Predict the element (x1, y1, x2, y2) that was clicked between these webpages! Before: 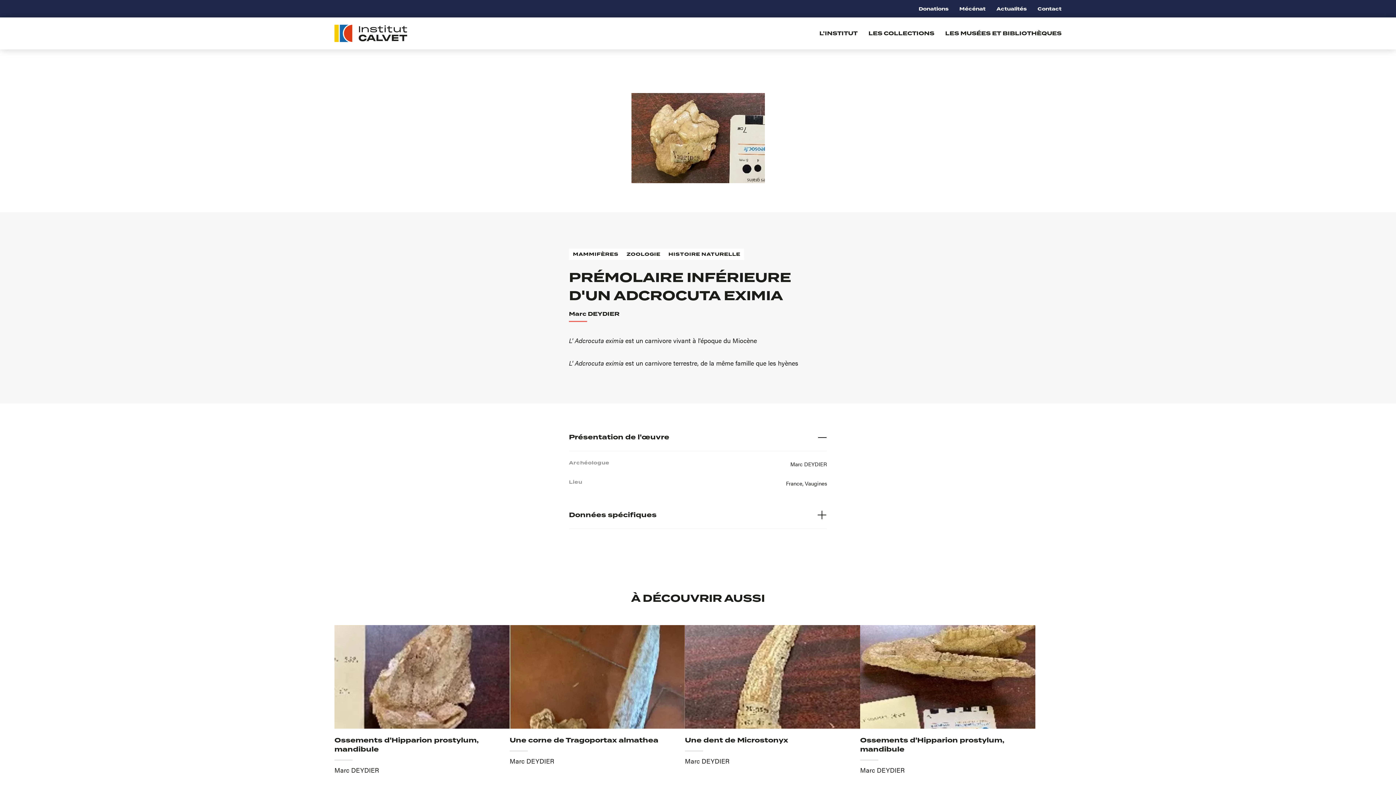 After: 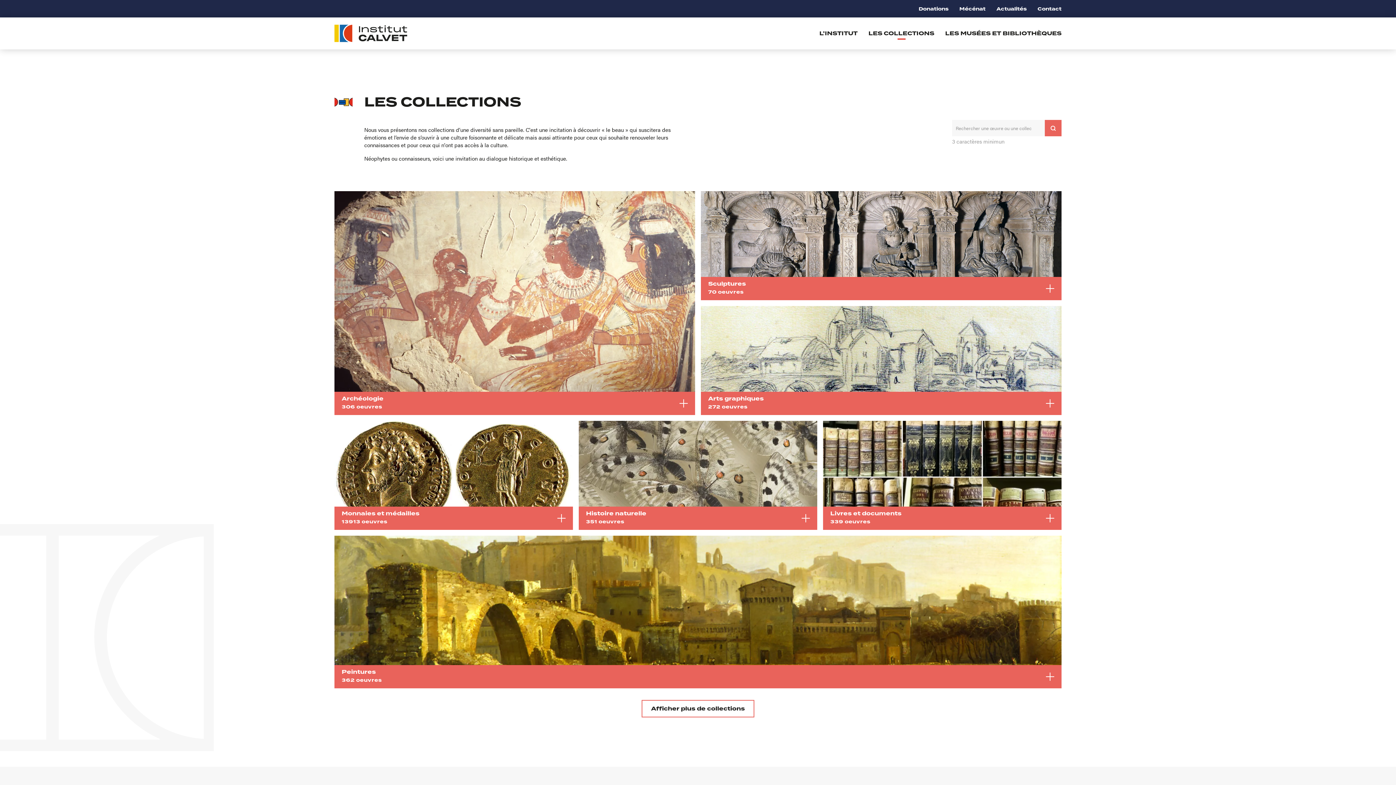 Action: label: LES COLLECTIONS bbox: (868, 29, 934, 37)